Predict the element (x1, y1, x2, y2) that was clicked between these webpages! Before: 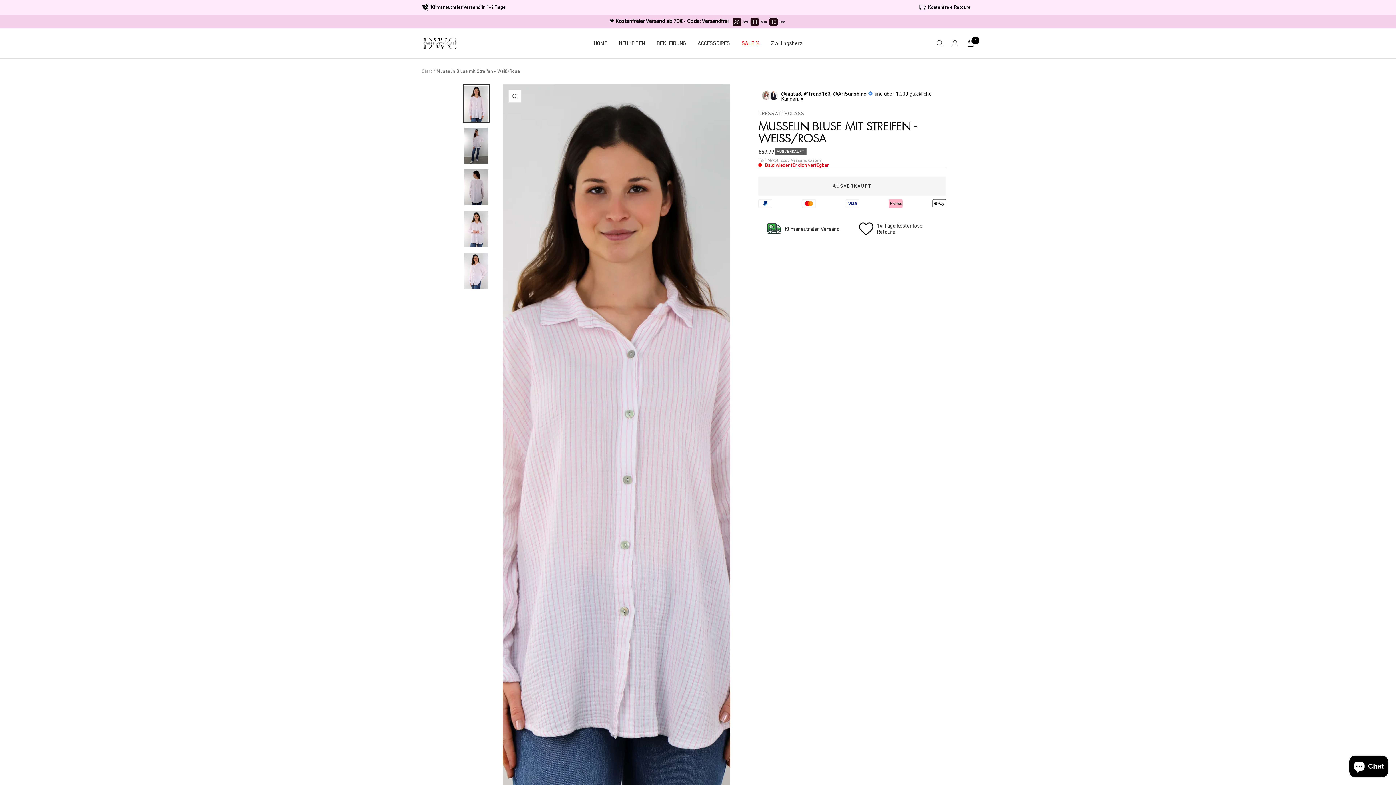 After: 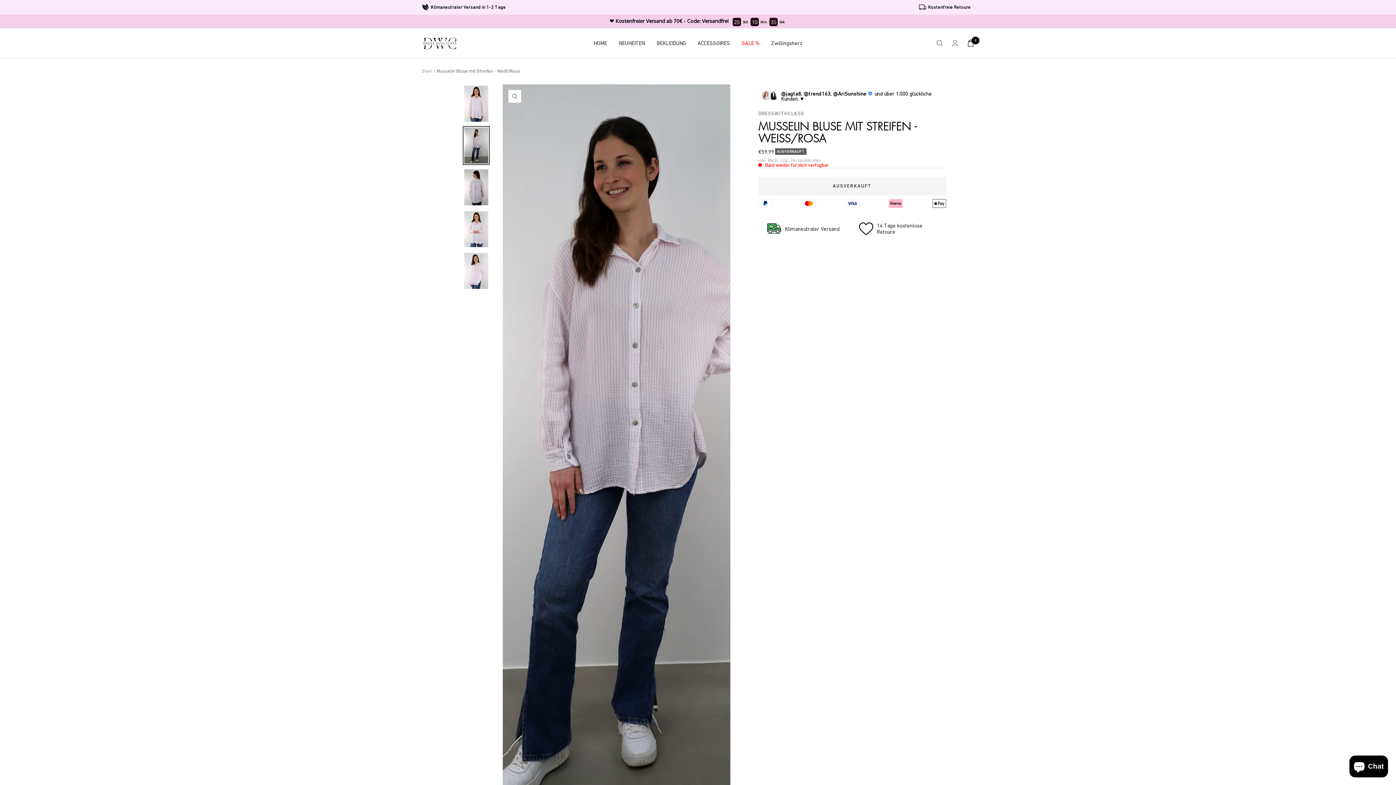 Action: bbox: (462, 126, 489, 164)